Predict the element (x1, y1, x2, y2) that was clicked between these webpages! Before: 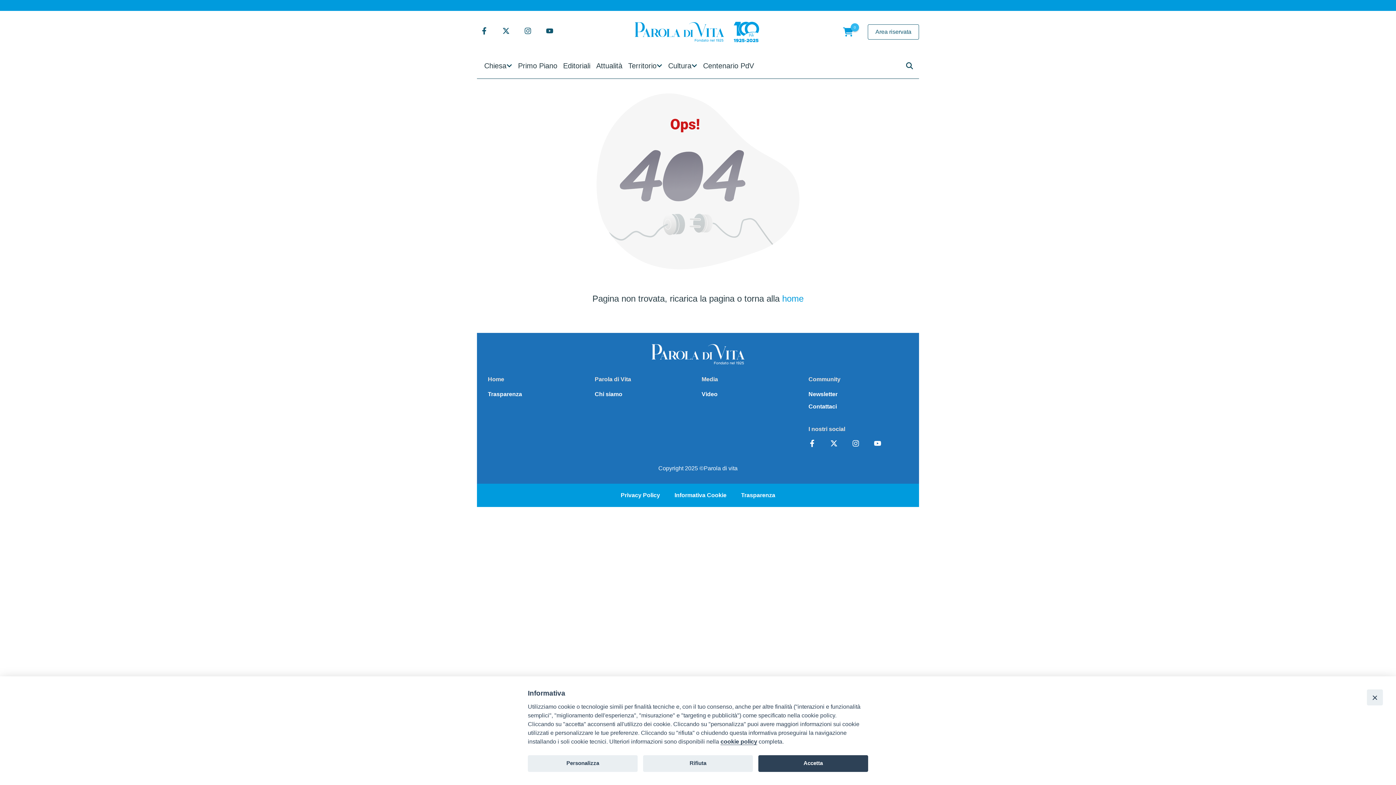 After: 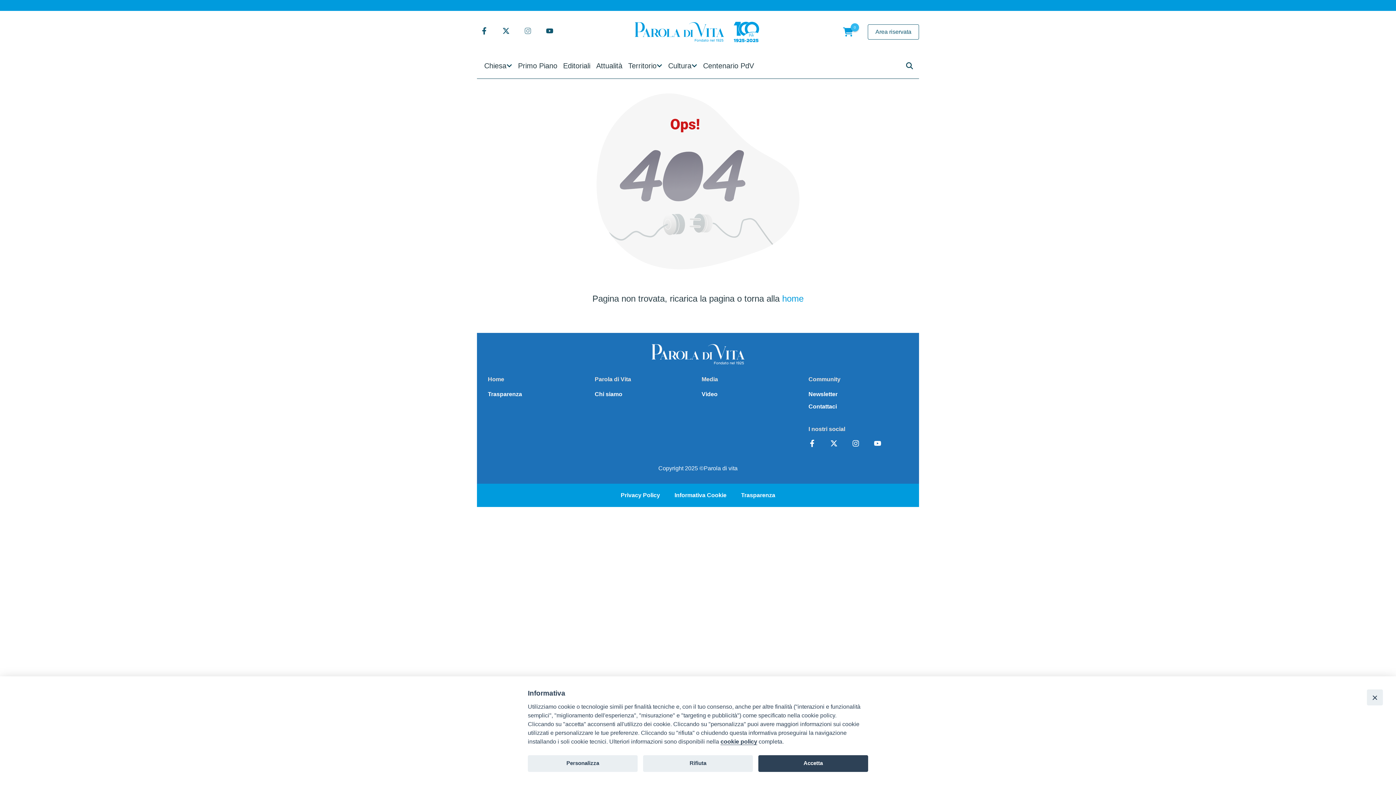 Action: bbox: (517, 27, 538, 36)